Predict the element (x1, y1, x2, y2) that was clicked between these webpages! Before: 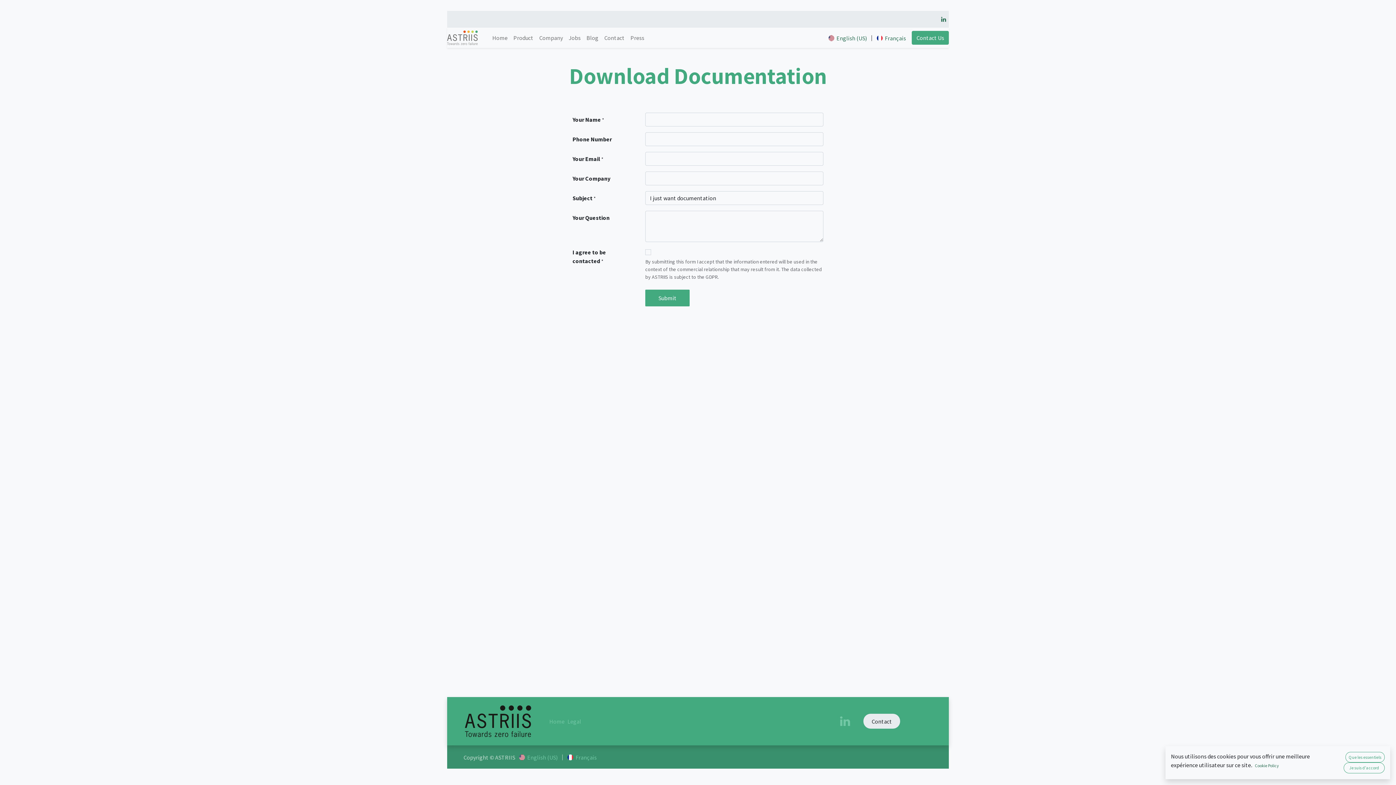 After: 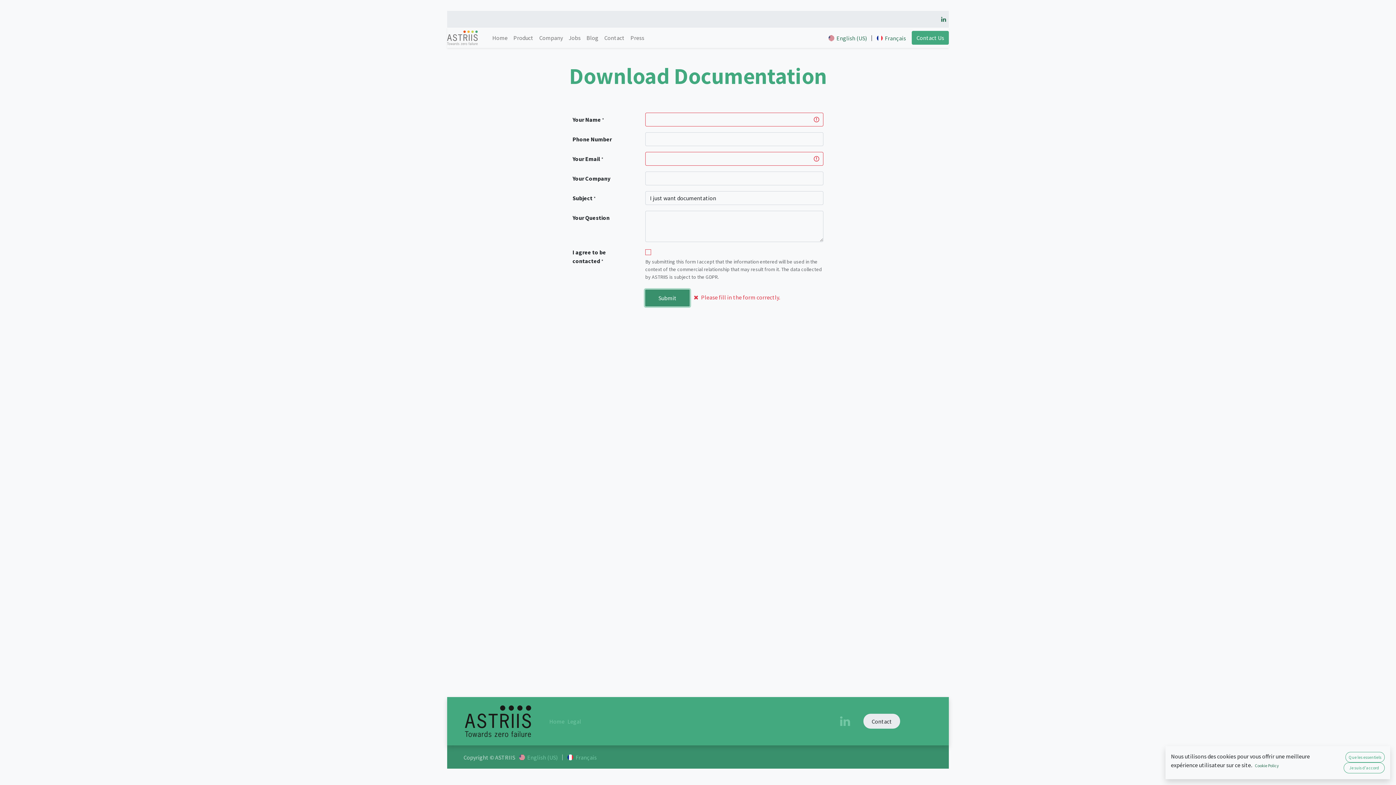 Action: bbox: (645, 289, 689, 306) label: Submit